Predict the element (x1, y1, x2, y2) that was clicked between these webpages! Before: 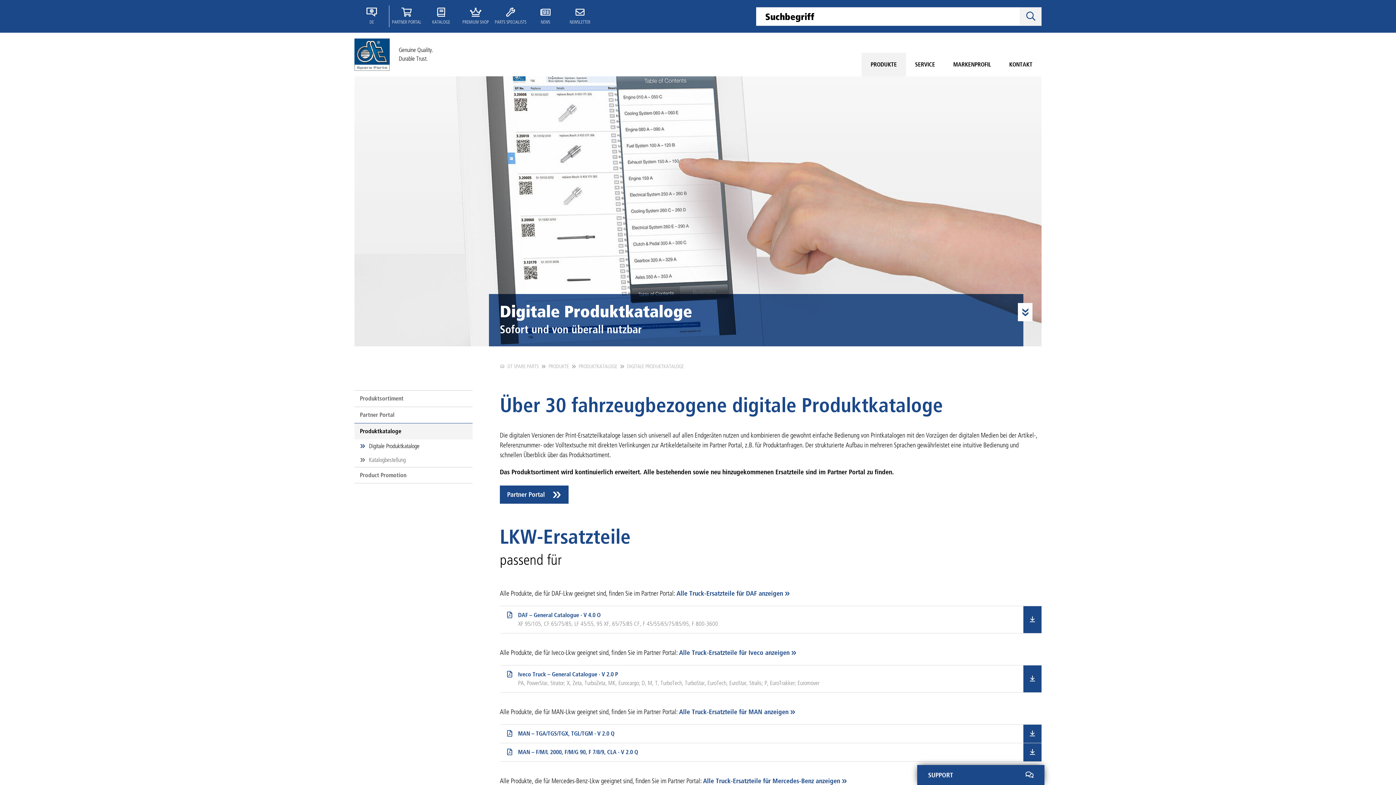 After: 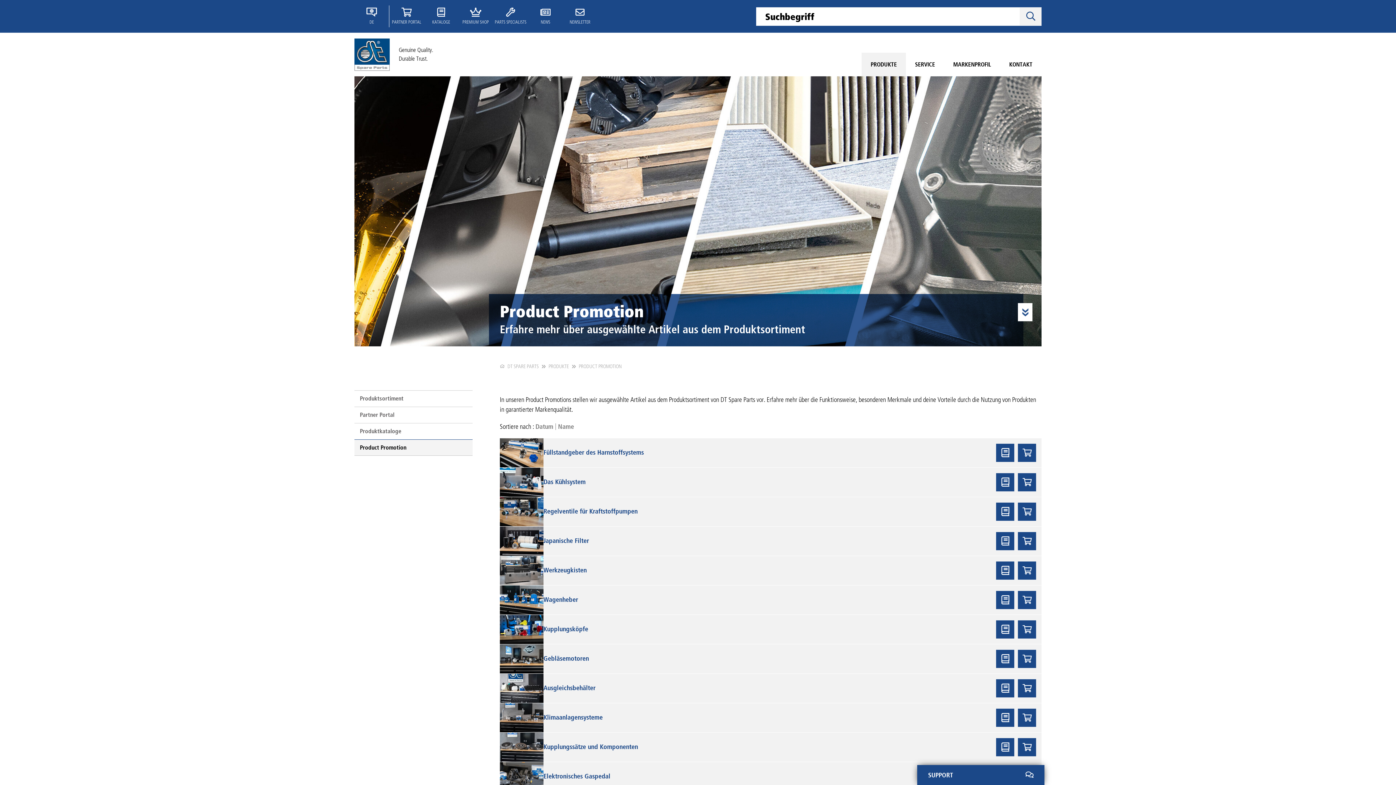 Action: bbox: (354, 467, 472, 483) label: Product Promotion